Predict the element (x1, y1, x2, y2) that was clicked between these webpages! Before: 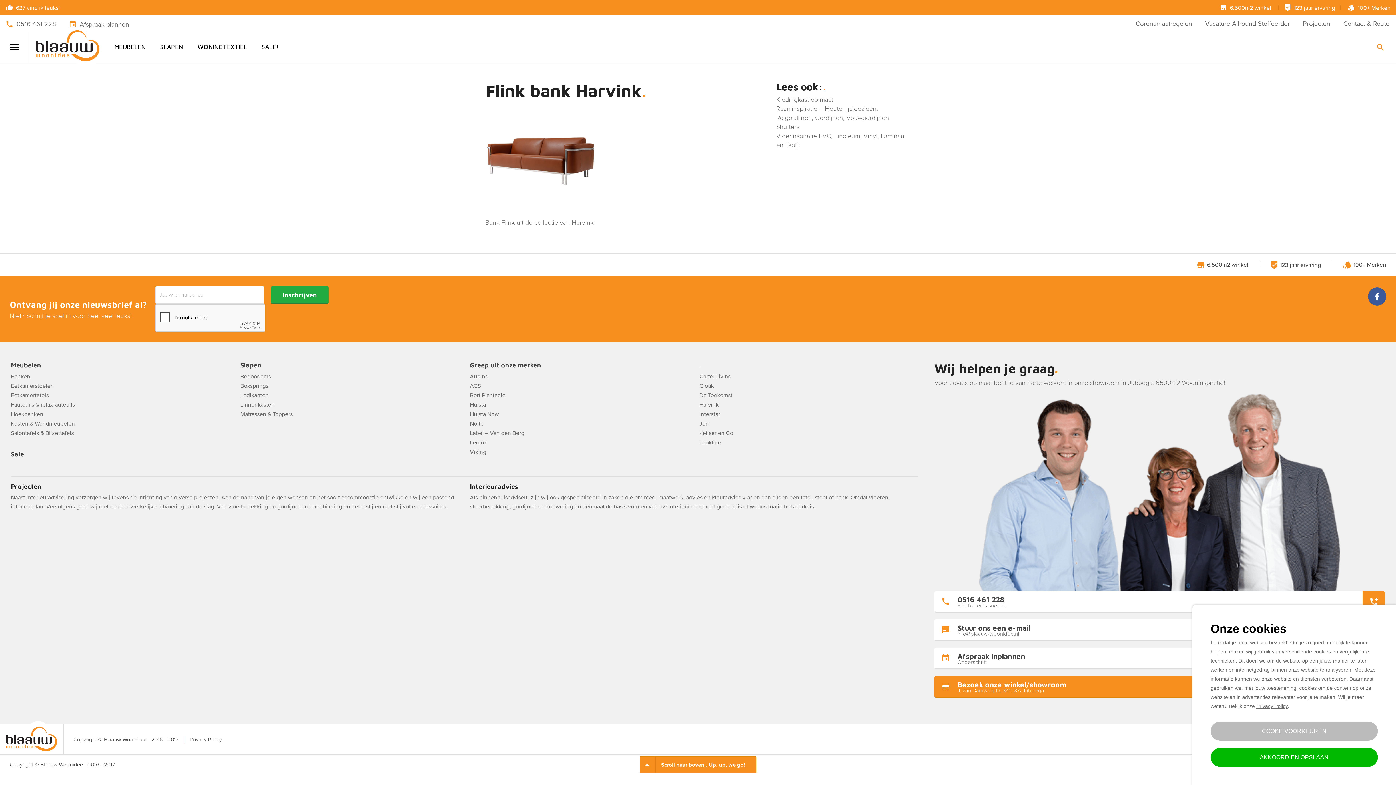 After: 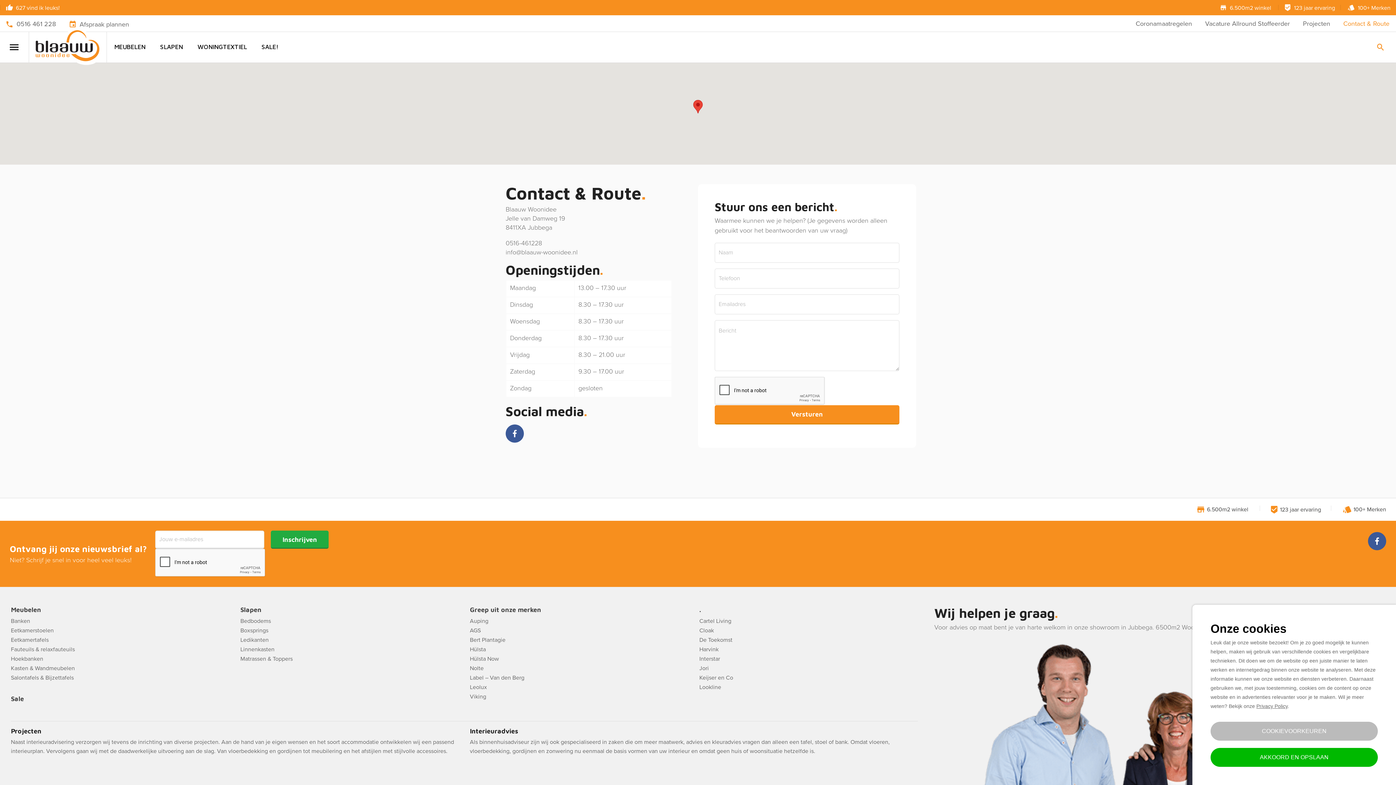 Action: bbox: (934, 676, 1385, 698) label: Bezoek onze winkel/showroom
J. van Damweg 19, 8411 XA Jubbega